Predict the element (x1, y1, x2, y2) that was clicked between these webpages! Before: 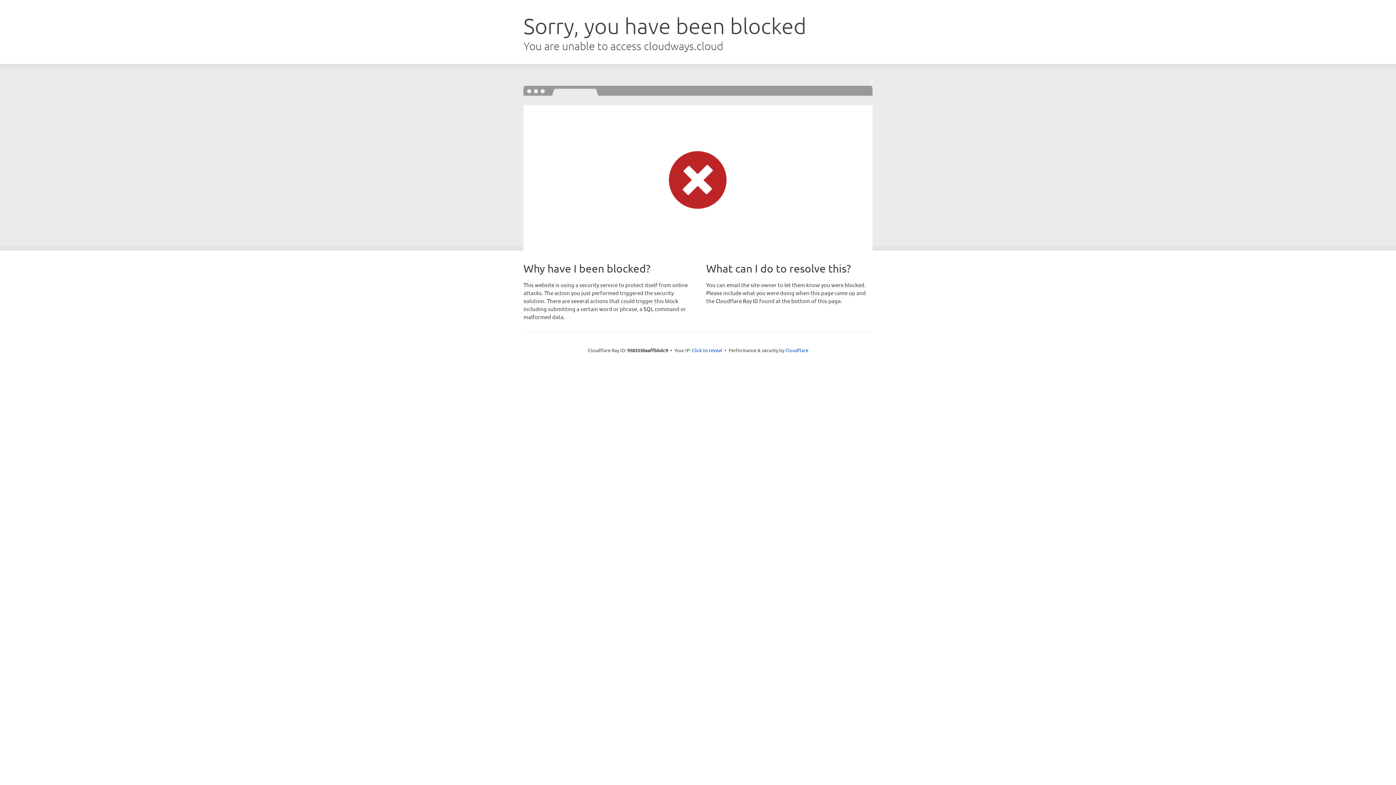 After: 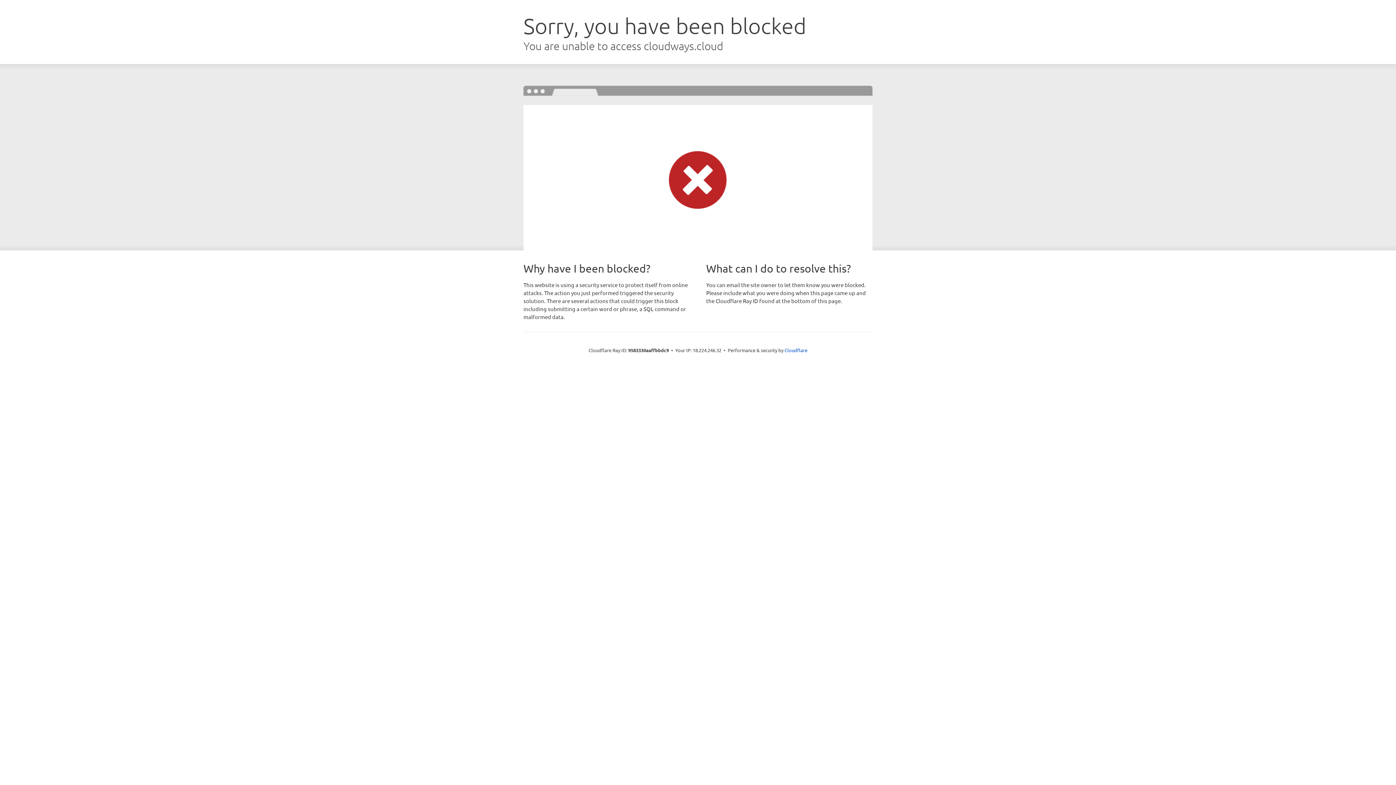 Action: bbox: (692, 346, 722, 353) label: Click to reveal